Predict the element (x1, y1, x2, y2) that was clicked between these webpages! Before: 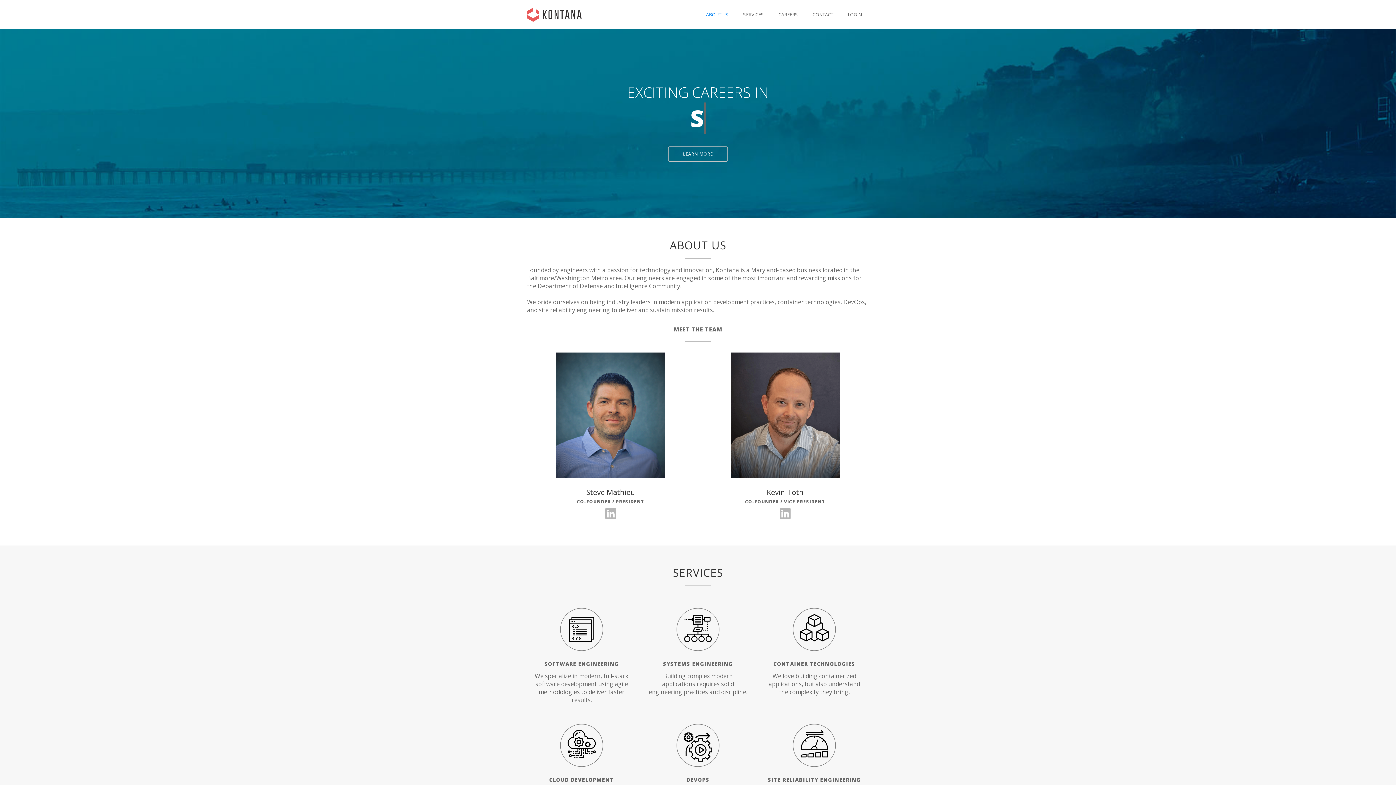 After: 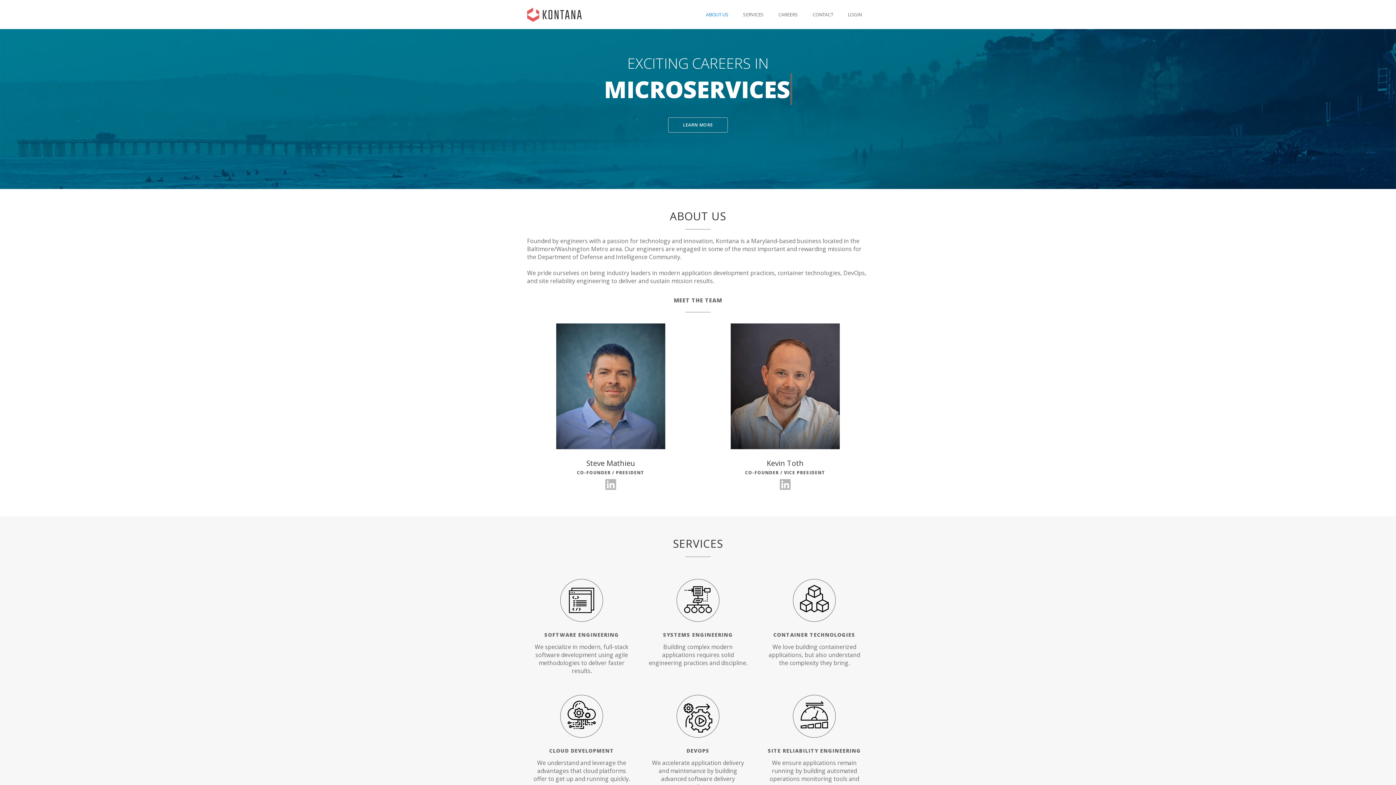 Action: bbox: (527, 3, 581, 21)